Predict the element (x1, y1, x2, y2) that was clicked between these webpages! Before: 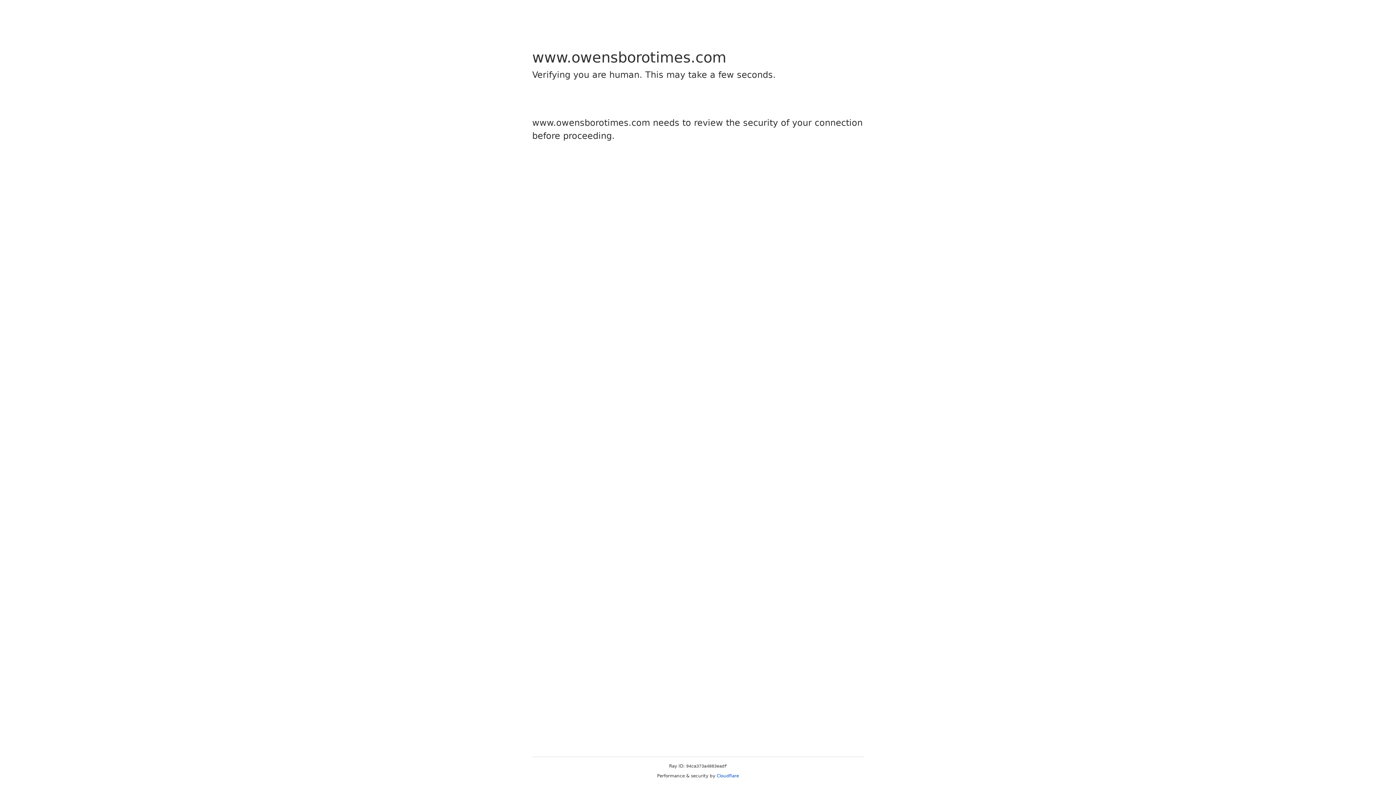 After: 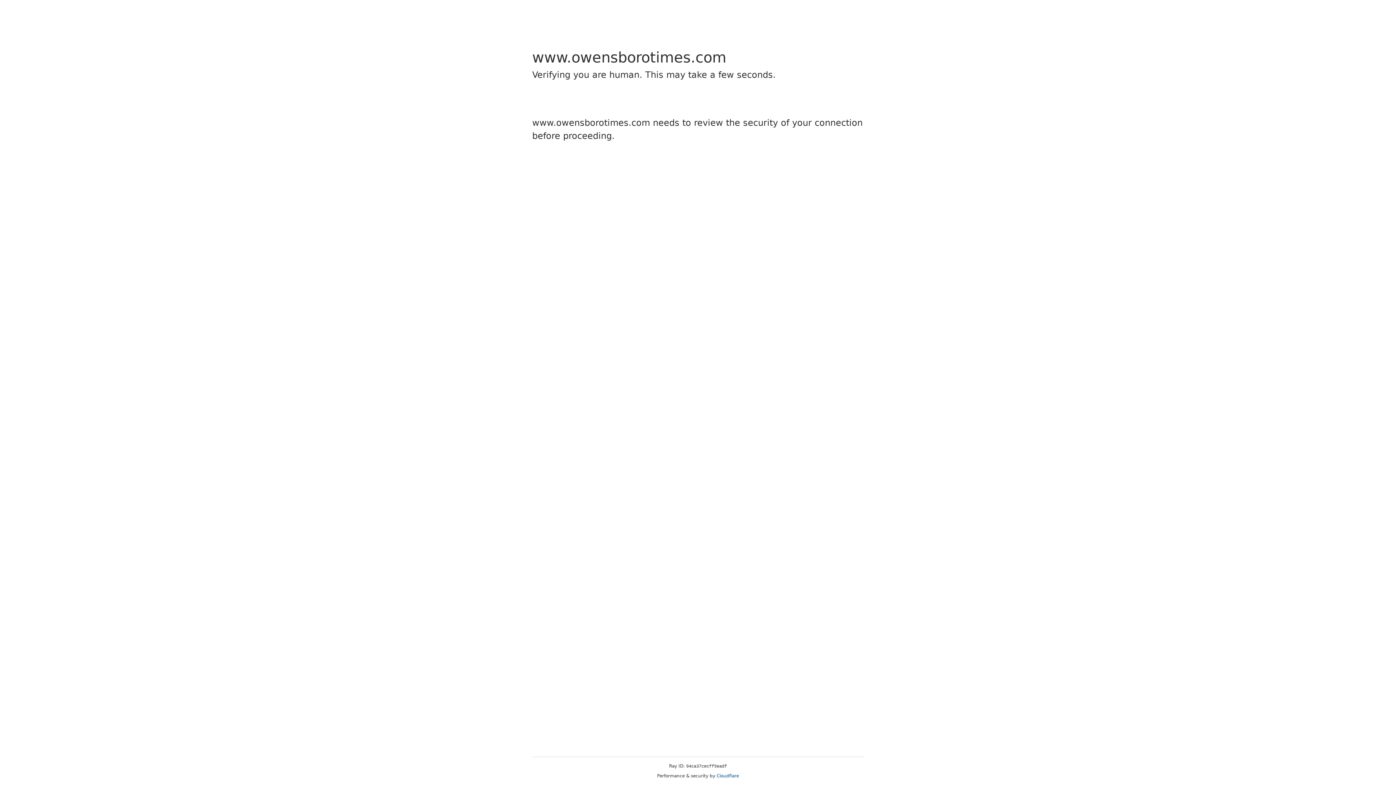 Action: bbox: (716, 773, 739, 778) label: Cloudflare